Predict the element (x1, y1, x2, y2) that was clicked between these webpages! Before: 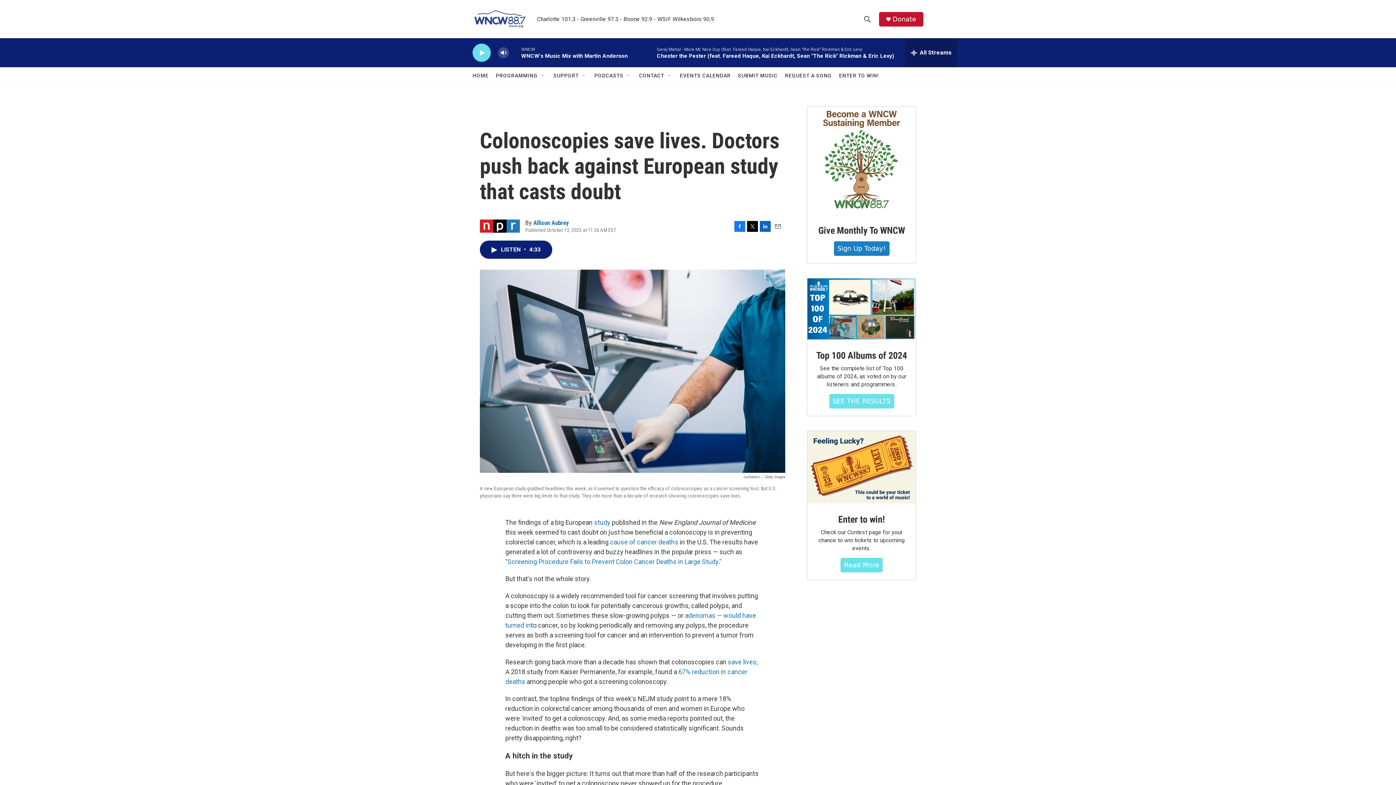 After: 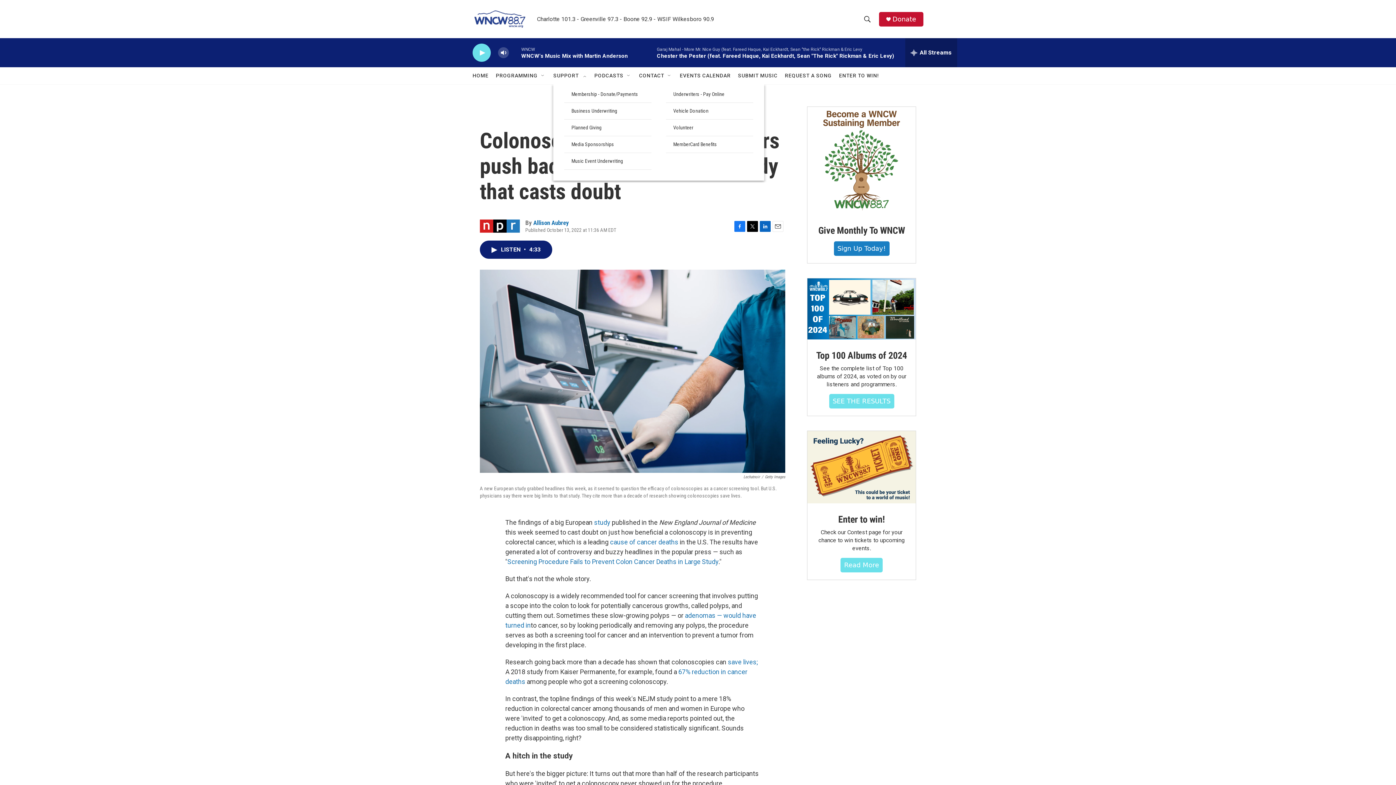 Action: bbox: (581, 72, 587, 78) label: Open Sub Navigation